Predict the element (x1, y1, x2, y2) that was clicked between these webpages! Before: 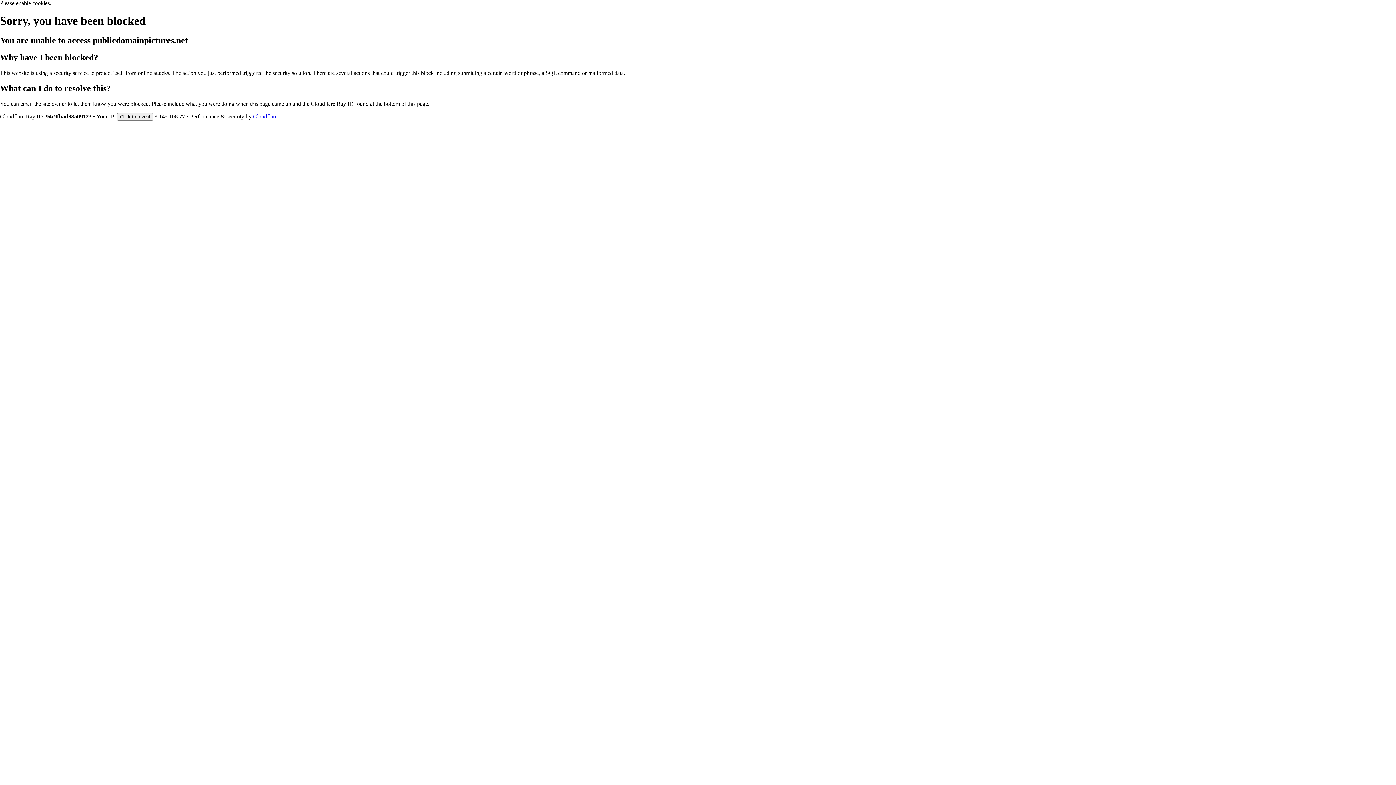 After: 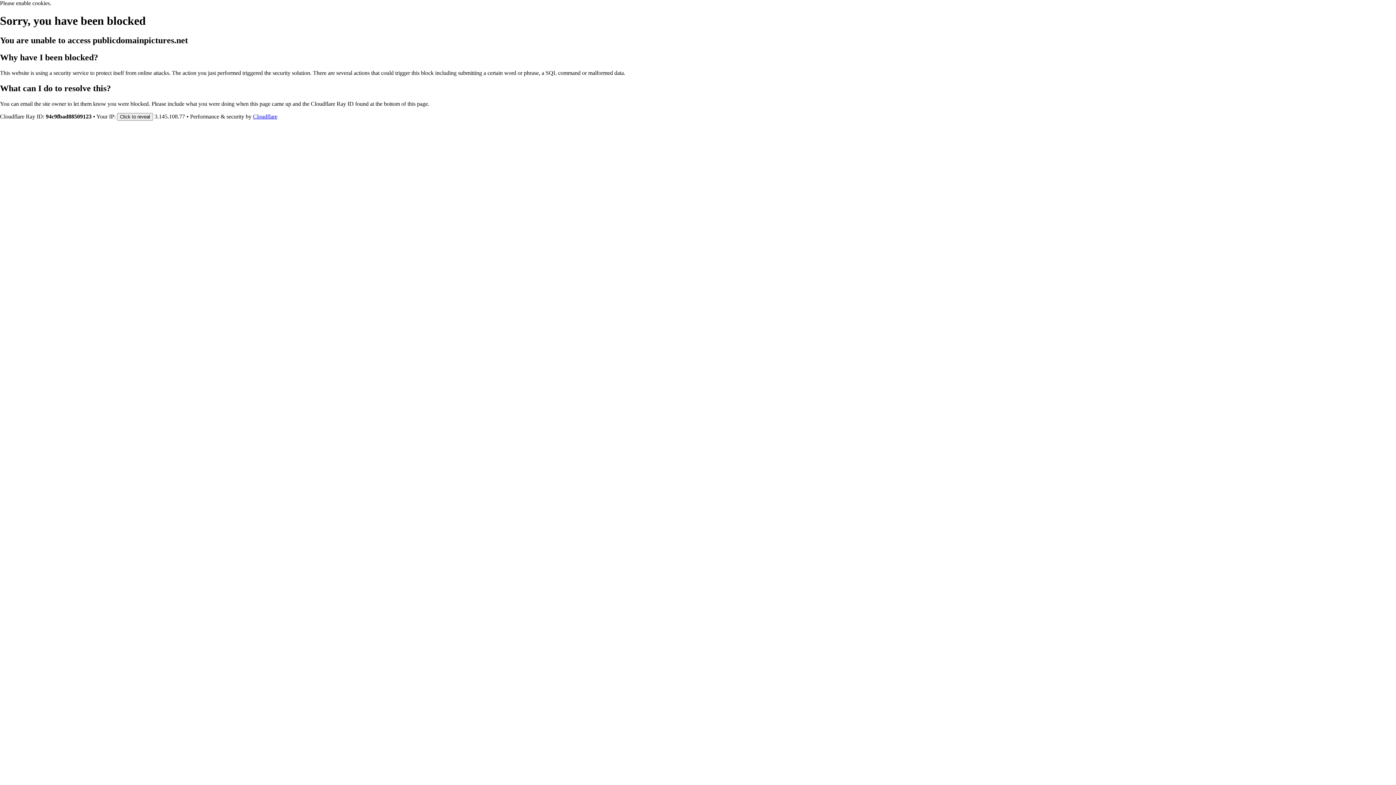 Action: bbox: (253, 113, 277, 119) label: Cloudflare